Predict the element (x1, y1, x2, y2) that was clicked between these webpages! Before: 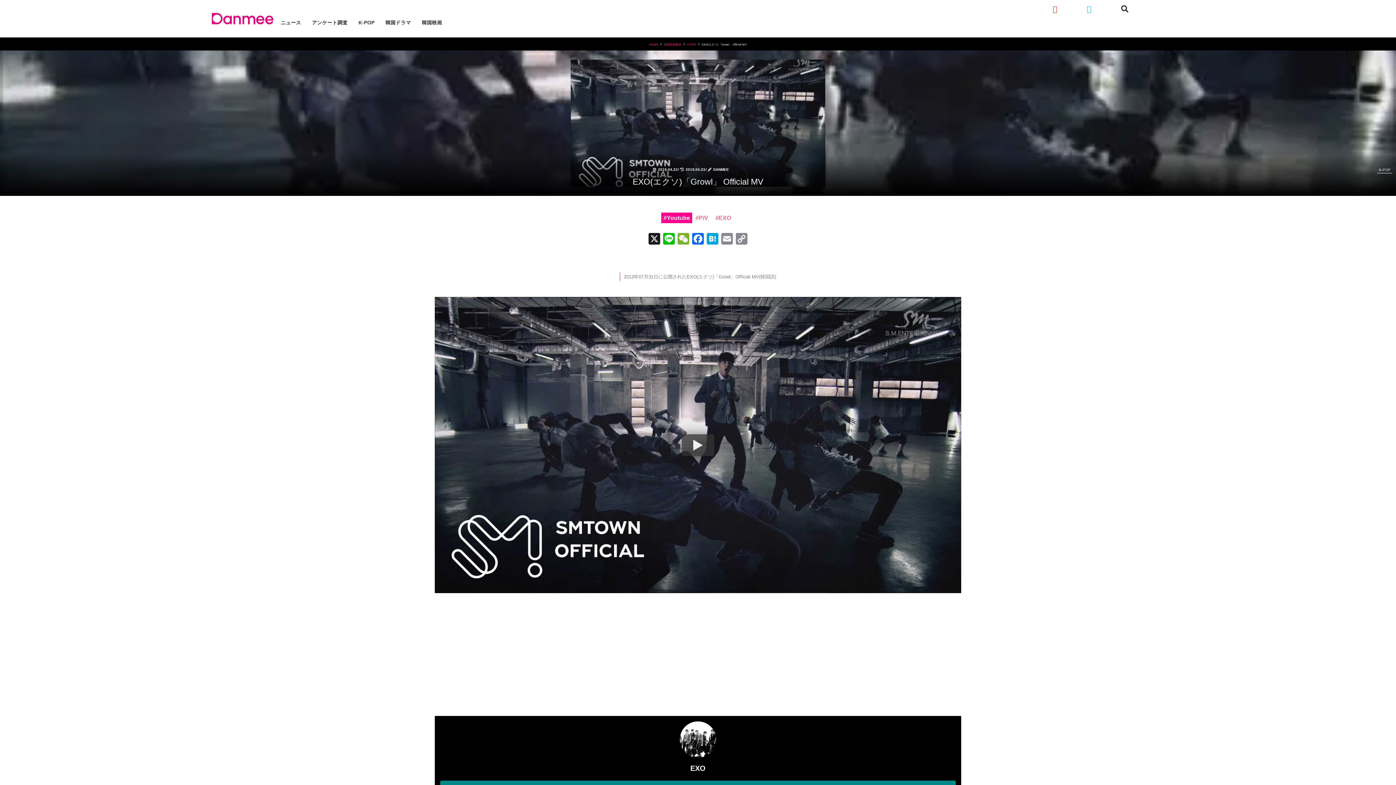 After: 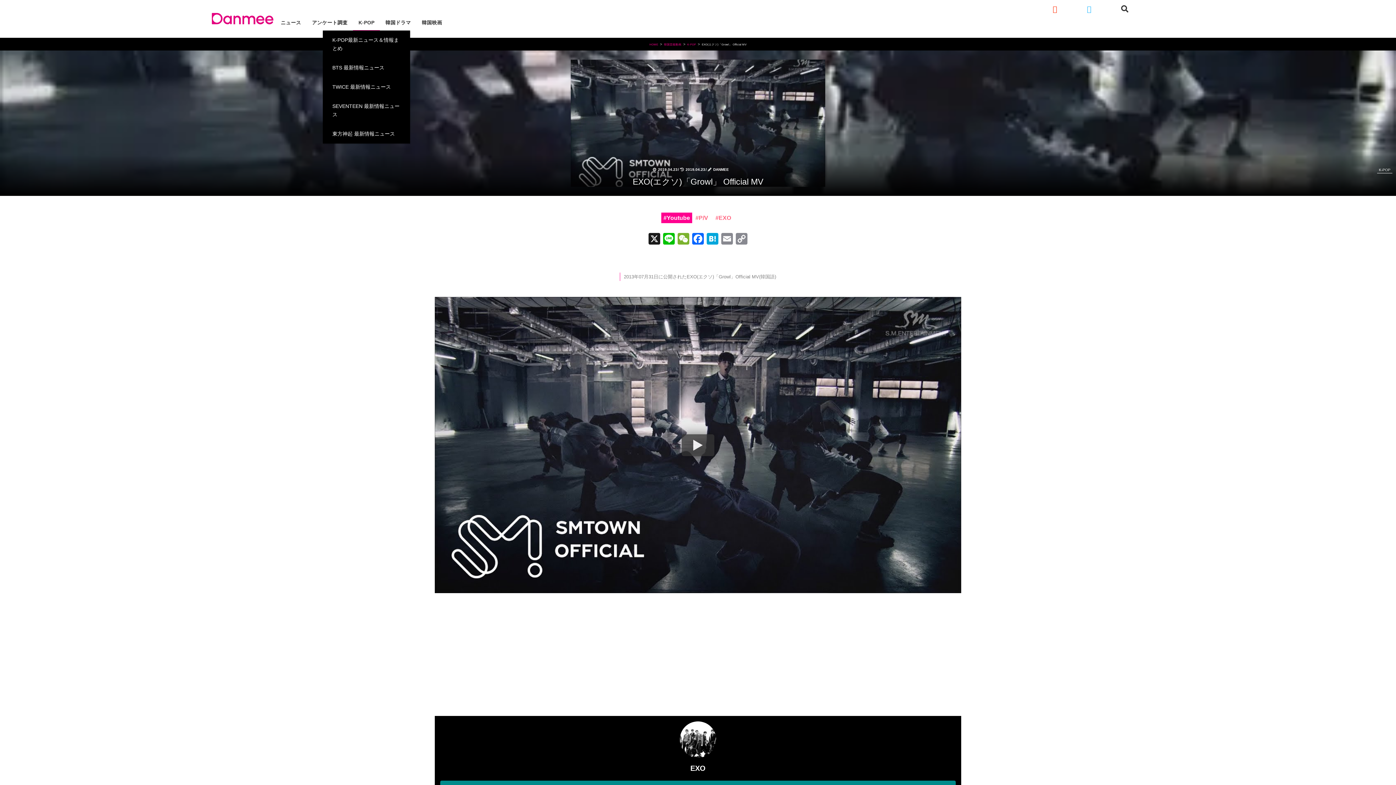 Action: label: K-POP bbox: (353, 14, 380, 30)